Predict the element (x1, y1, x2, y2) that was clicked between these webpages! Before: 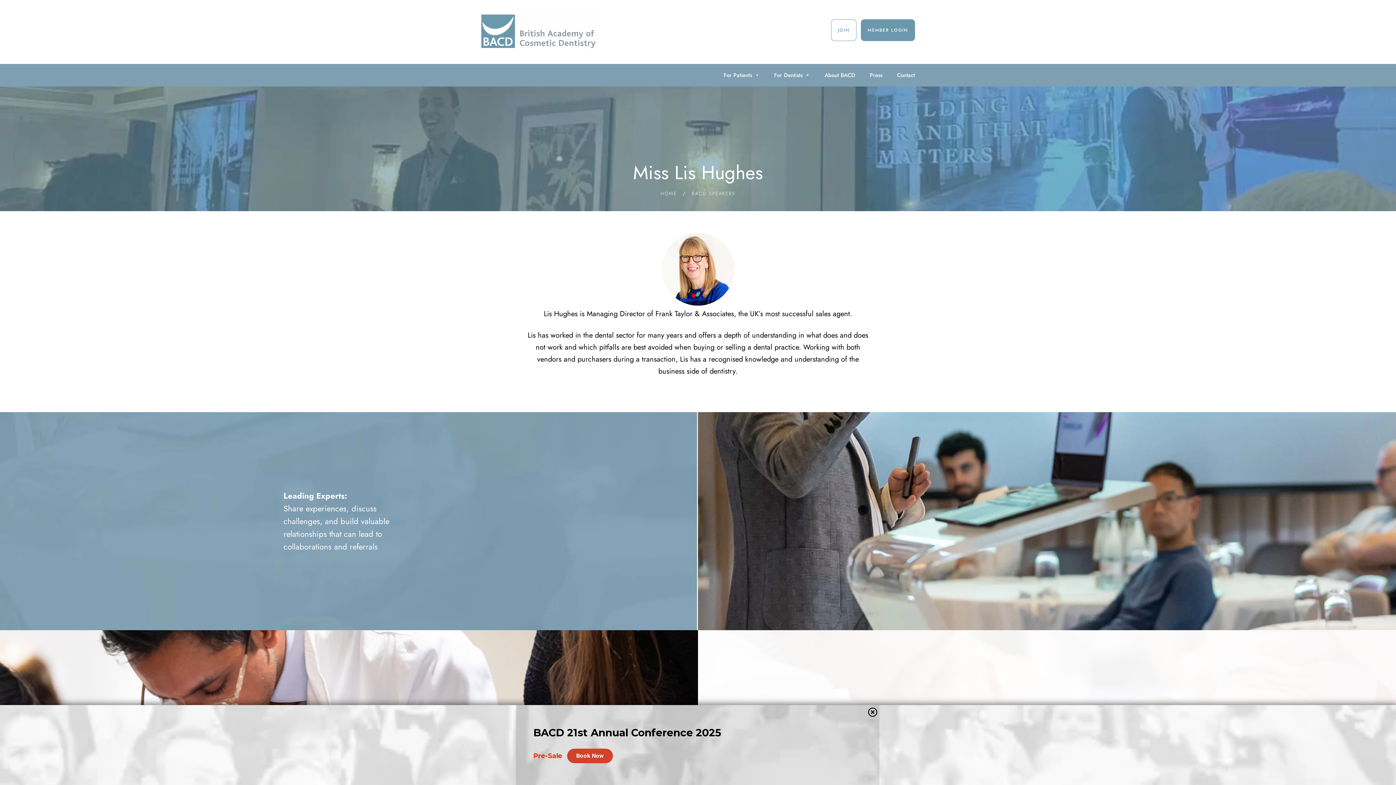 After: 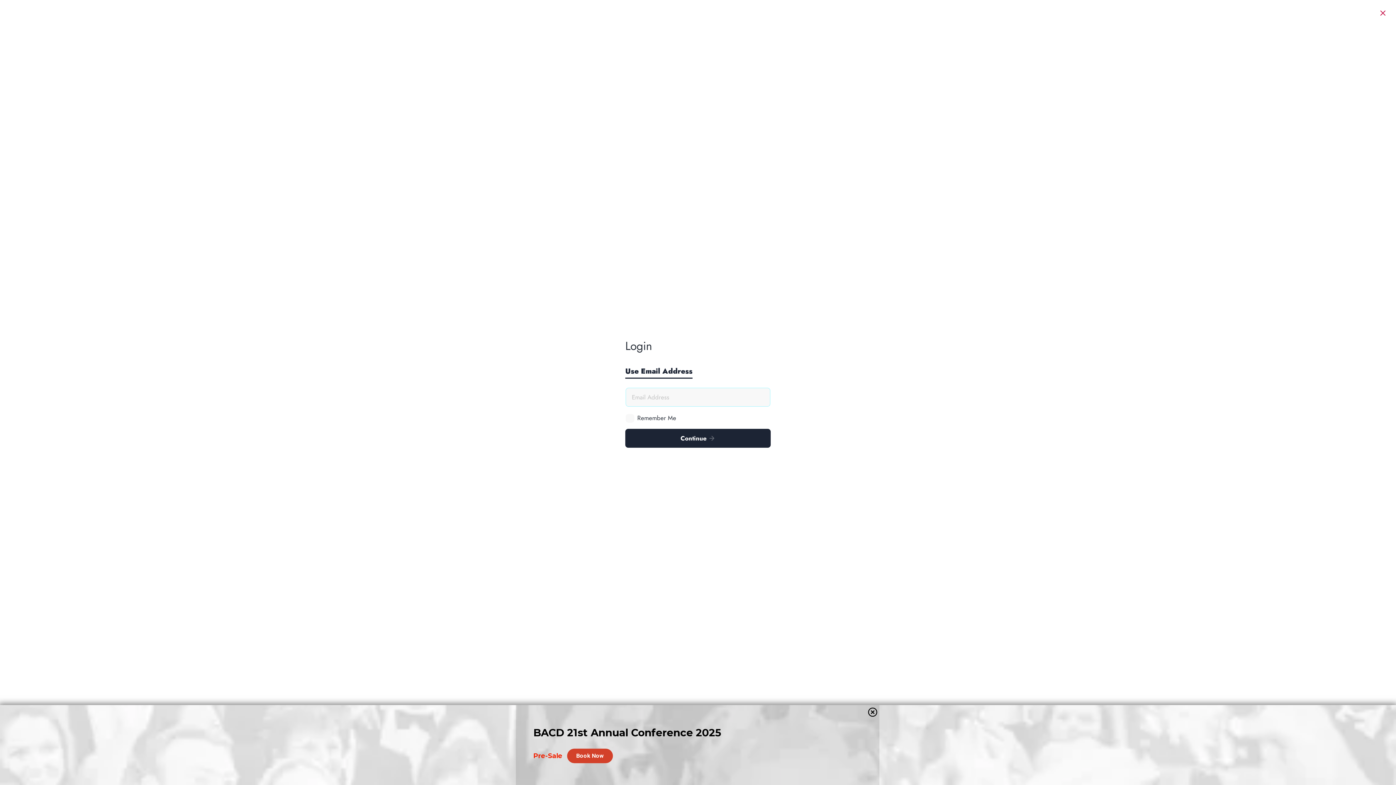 Action: bbox: (861, 19, 915, 41) label: MEMBER LOGIN